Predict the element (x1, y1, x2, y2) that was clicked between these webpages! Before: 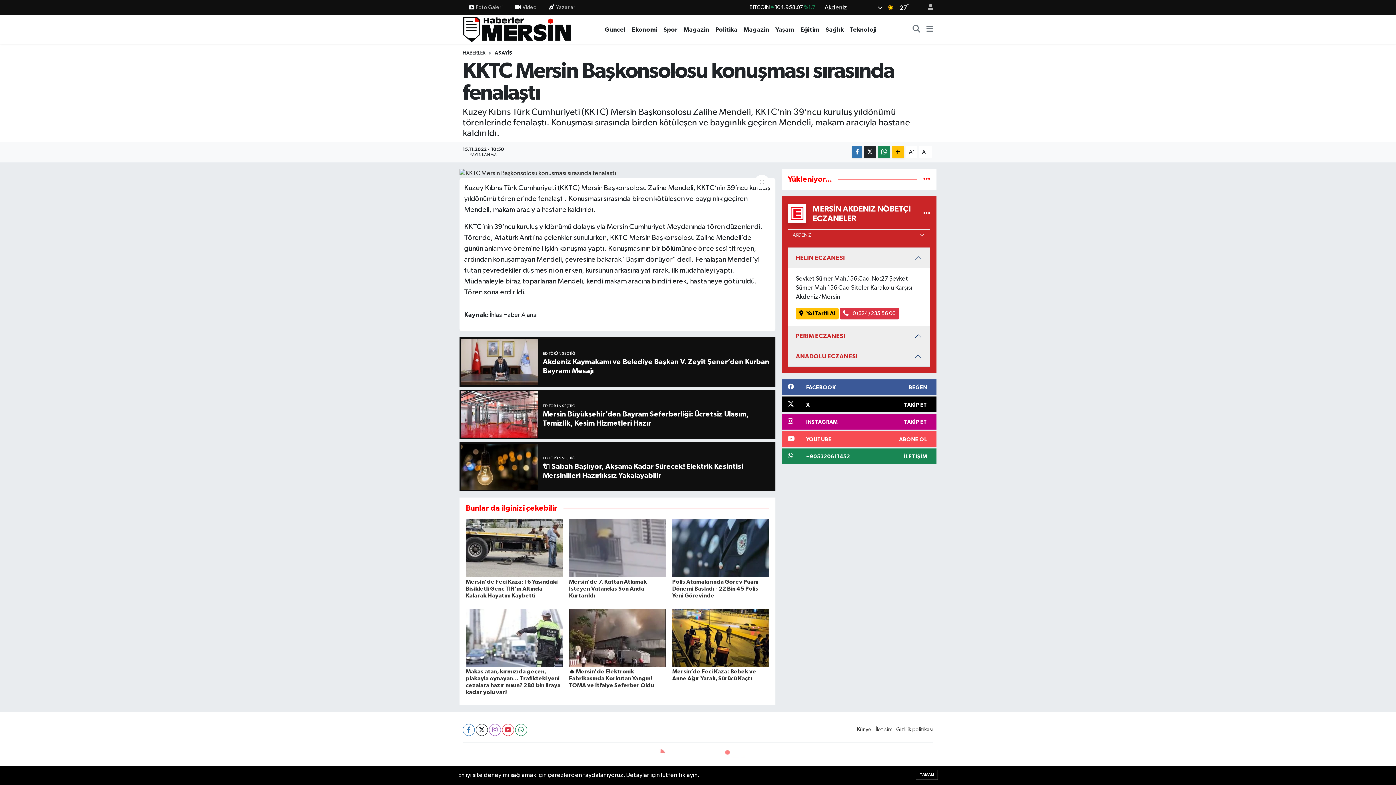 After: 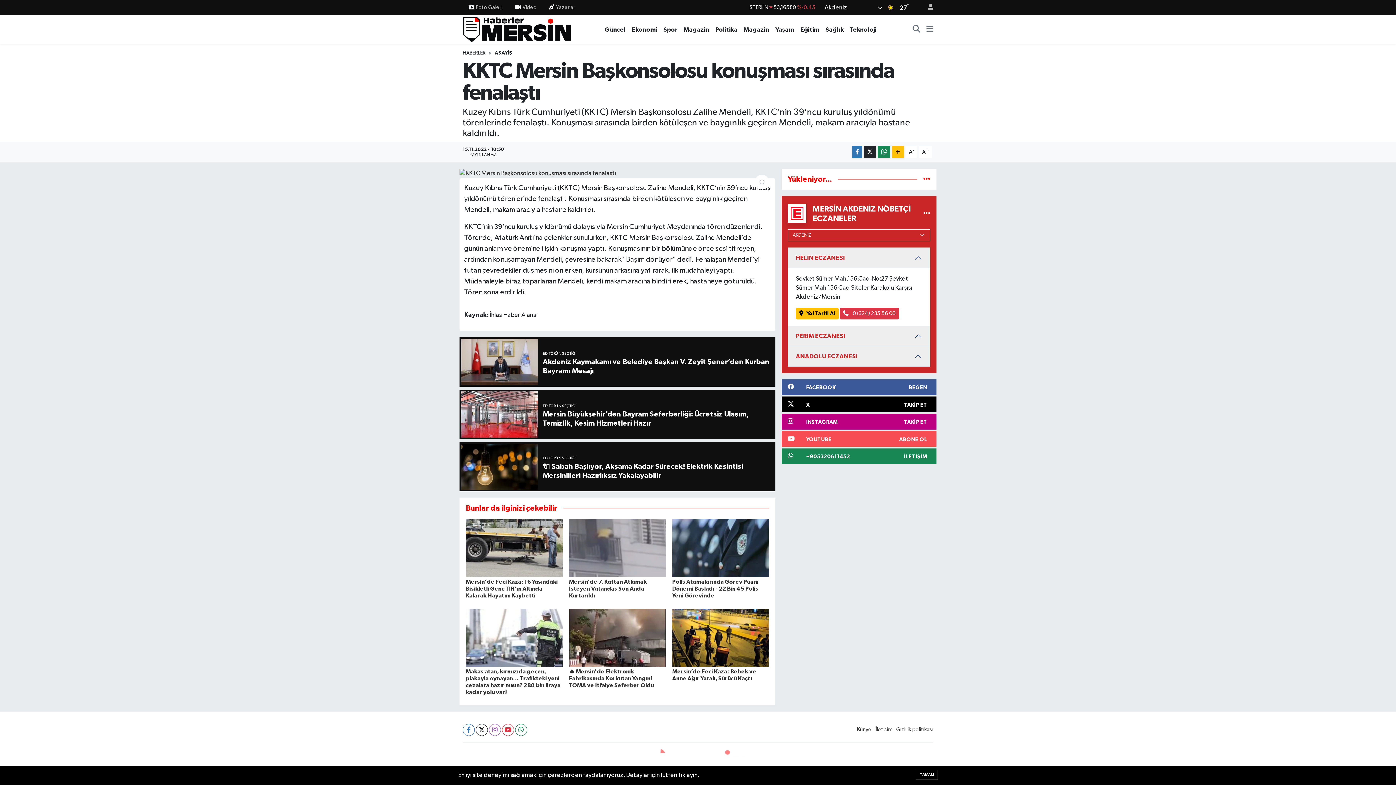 Action: bbox: (465, 634, 562, 641)